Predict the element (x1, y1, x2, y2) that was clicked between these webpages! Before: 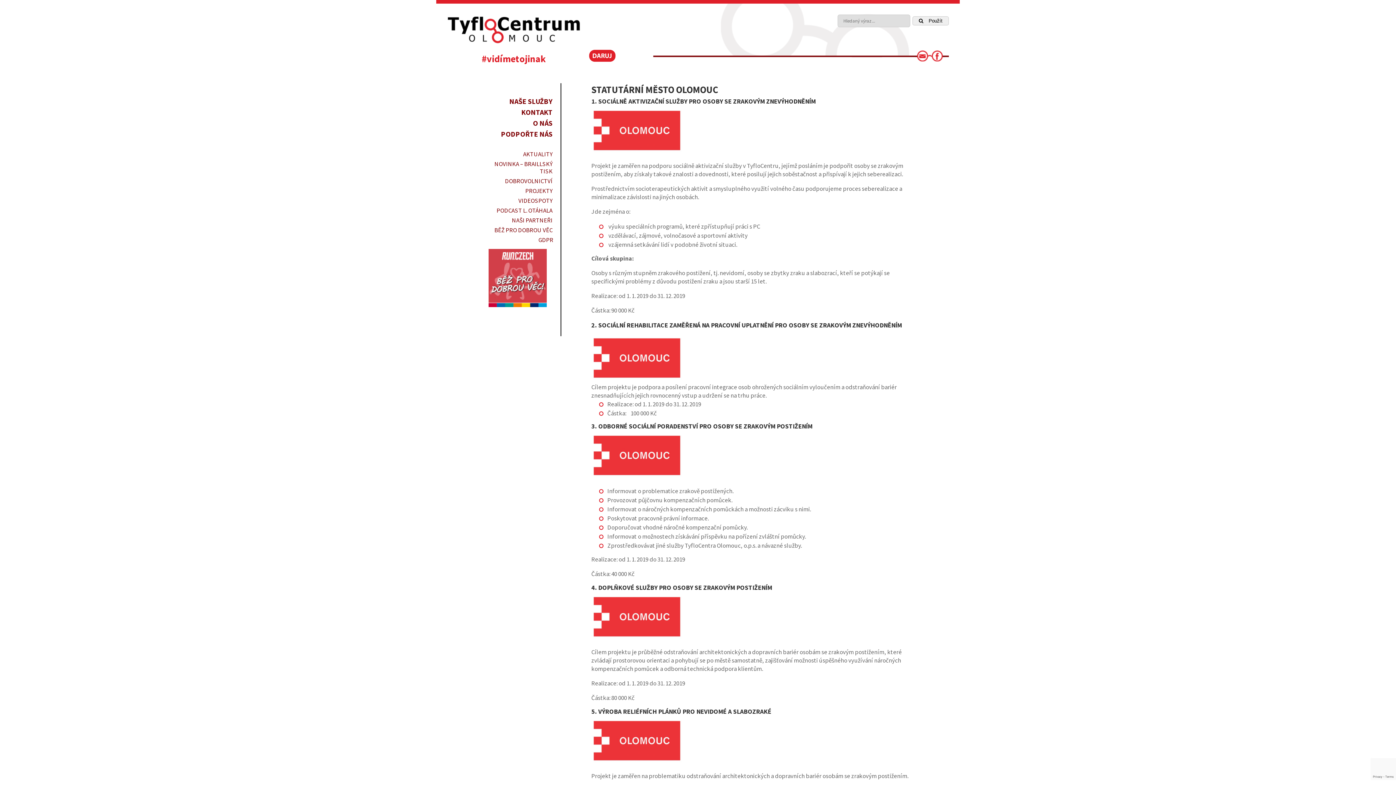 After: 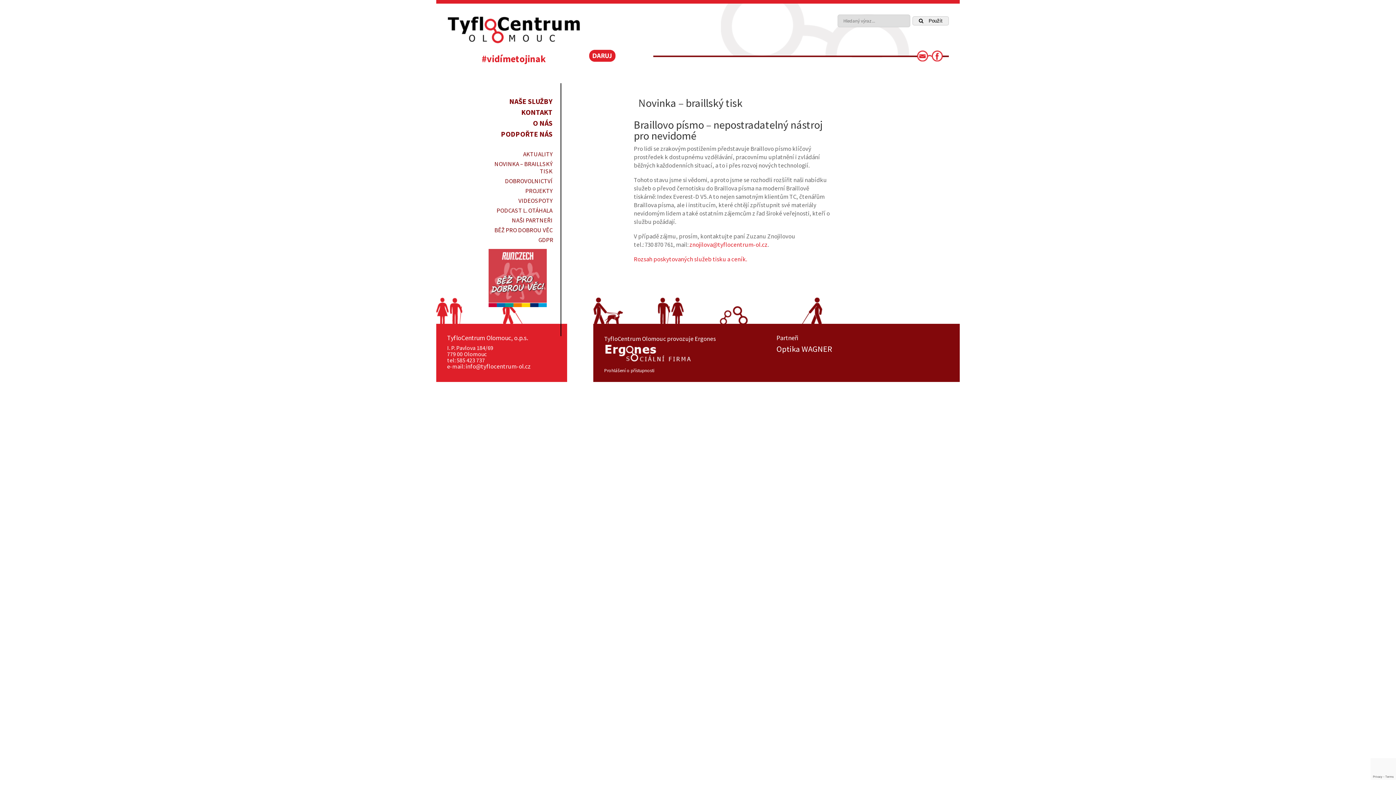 Action: label: NOVINKA – BRAILLSKÝ TISK bbox: (488, 159, 552, 175)